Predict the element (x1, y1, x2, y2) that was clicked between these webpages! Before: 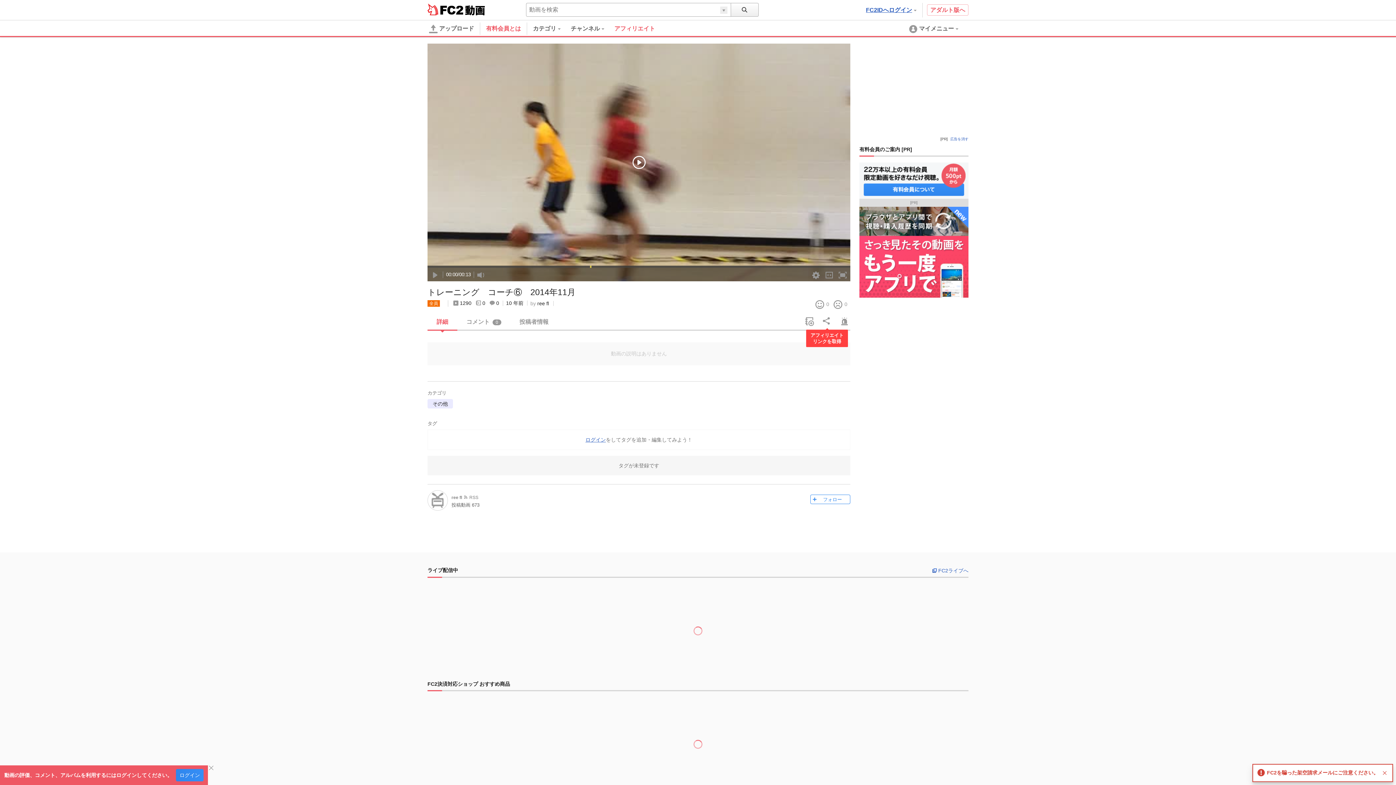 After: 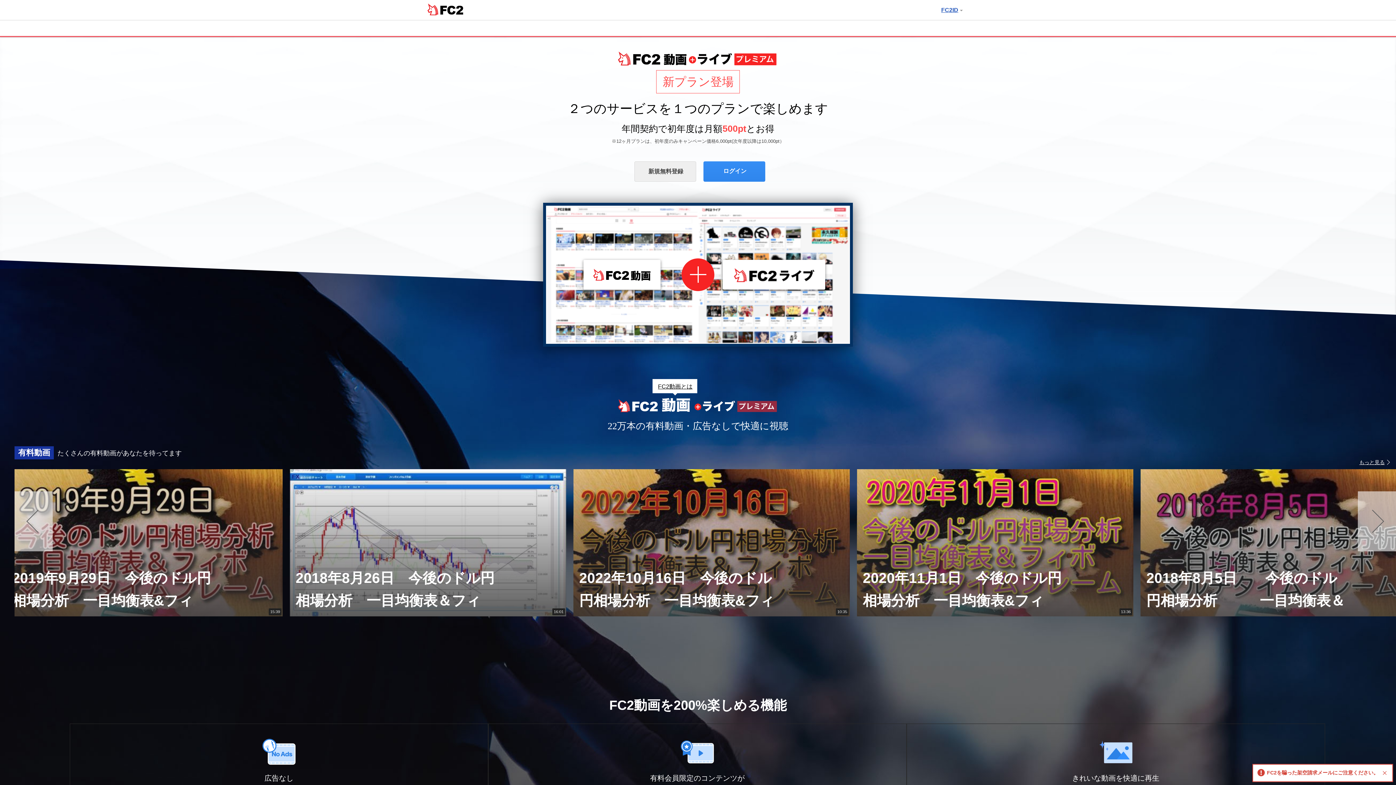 Action: label: 広告を消す bbox: (950, 137, 968, 141)